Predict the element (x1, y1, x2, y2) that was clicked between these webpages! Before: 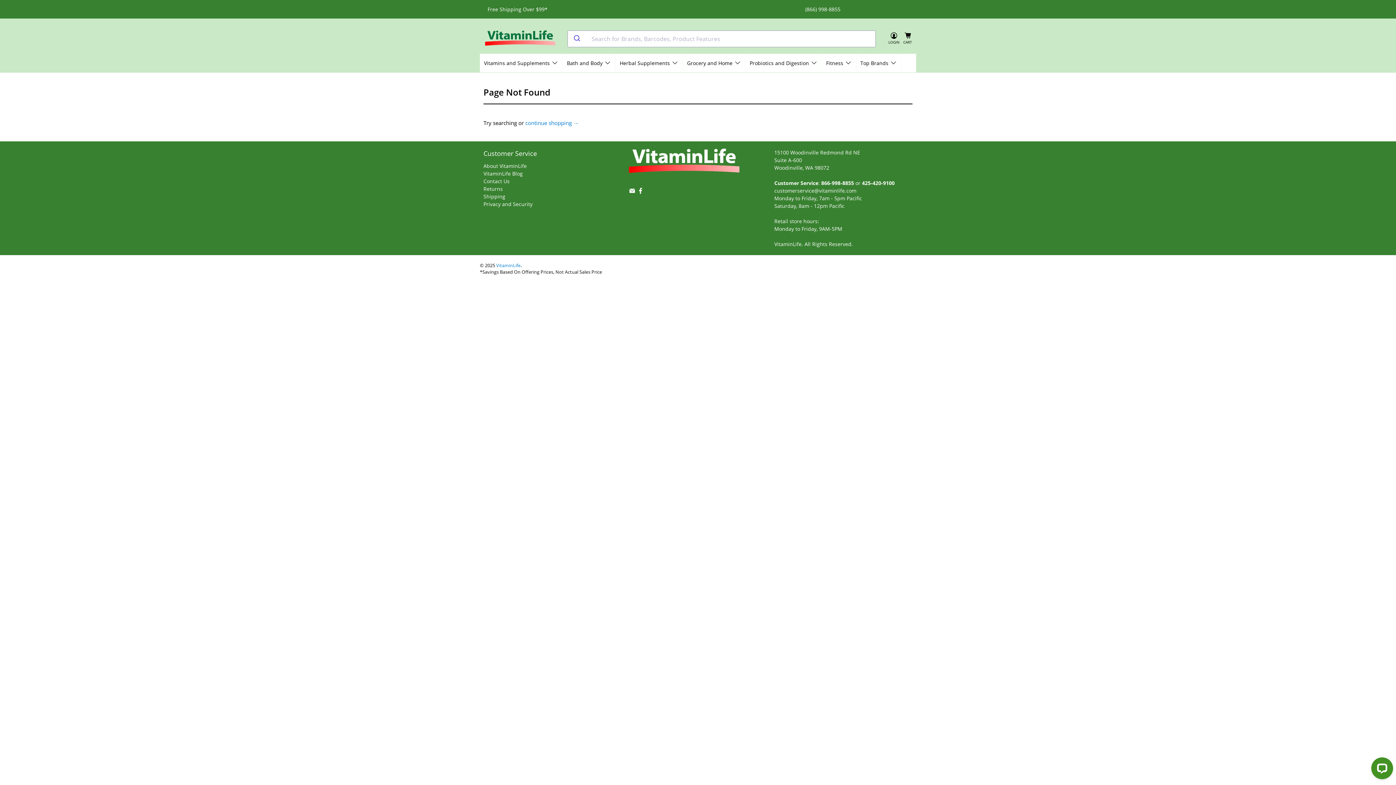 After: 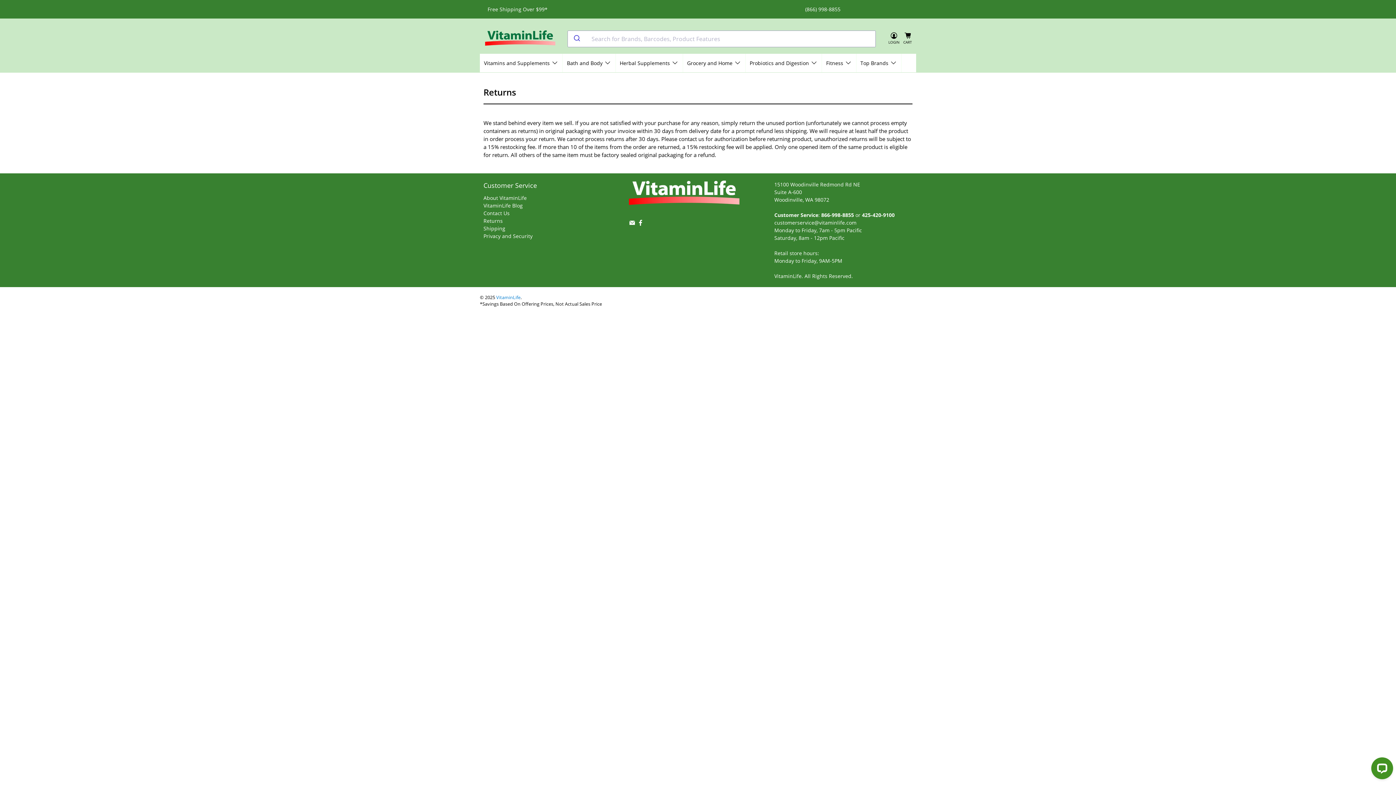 Action: label: Returns bbox: (483, 185, 502, 192)